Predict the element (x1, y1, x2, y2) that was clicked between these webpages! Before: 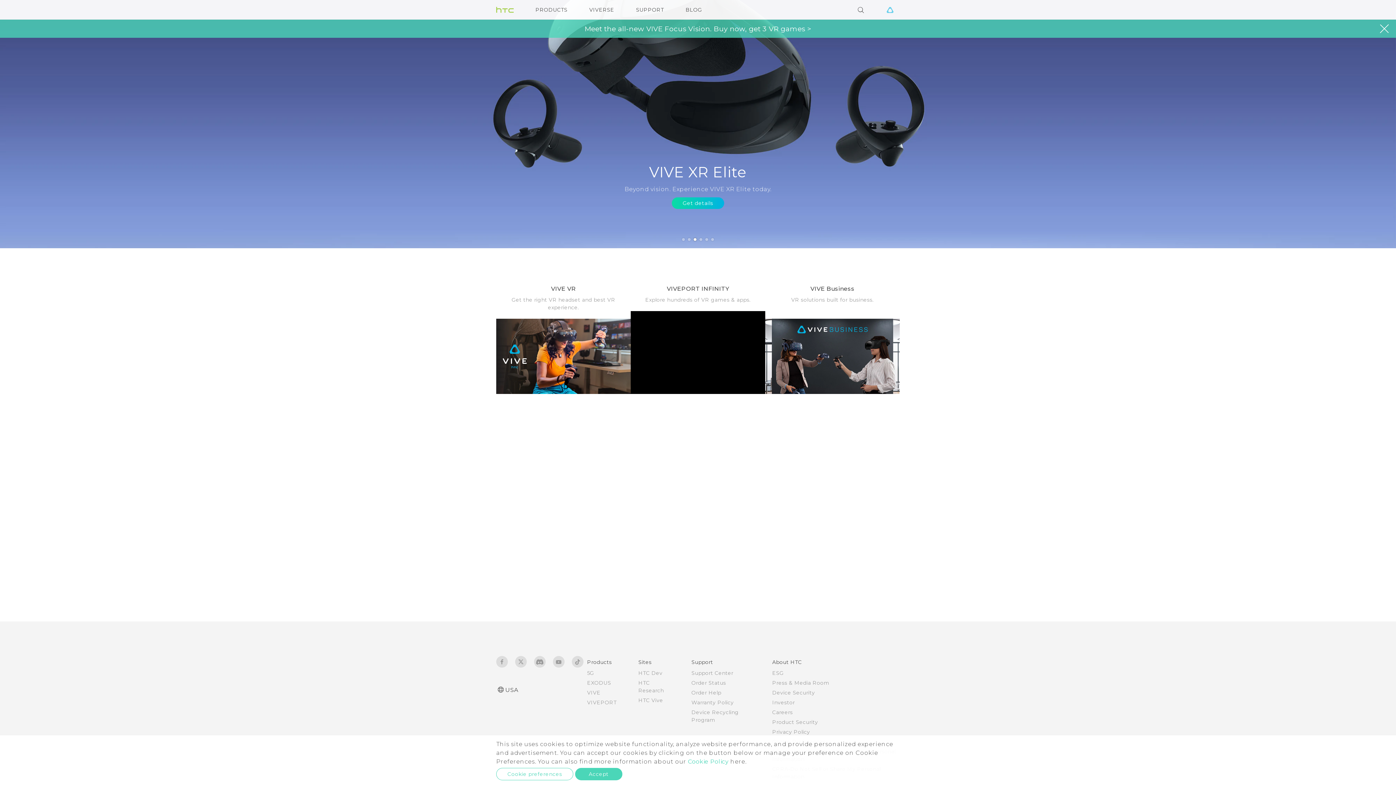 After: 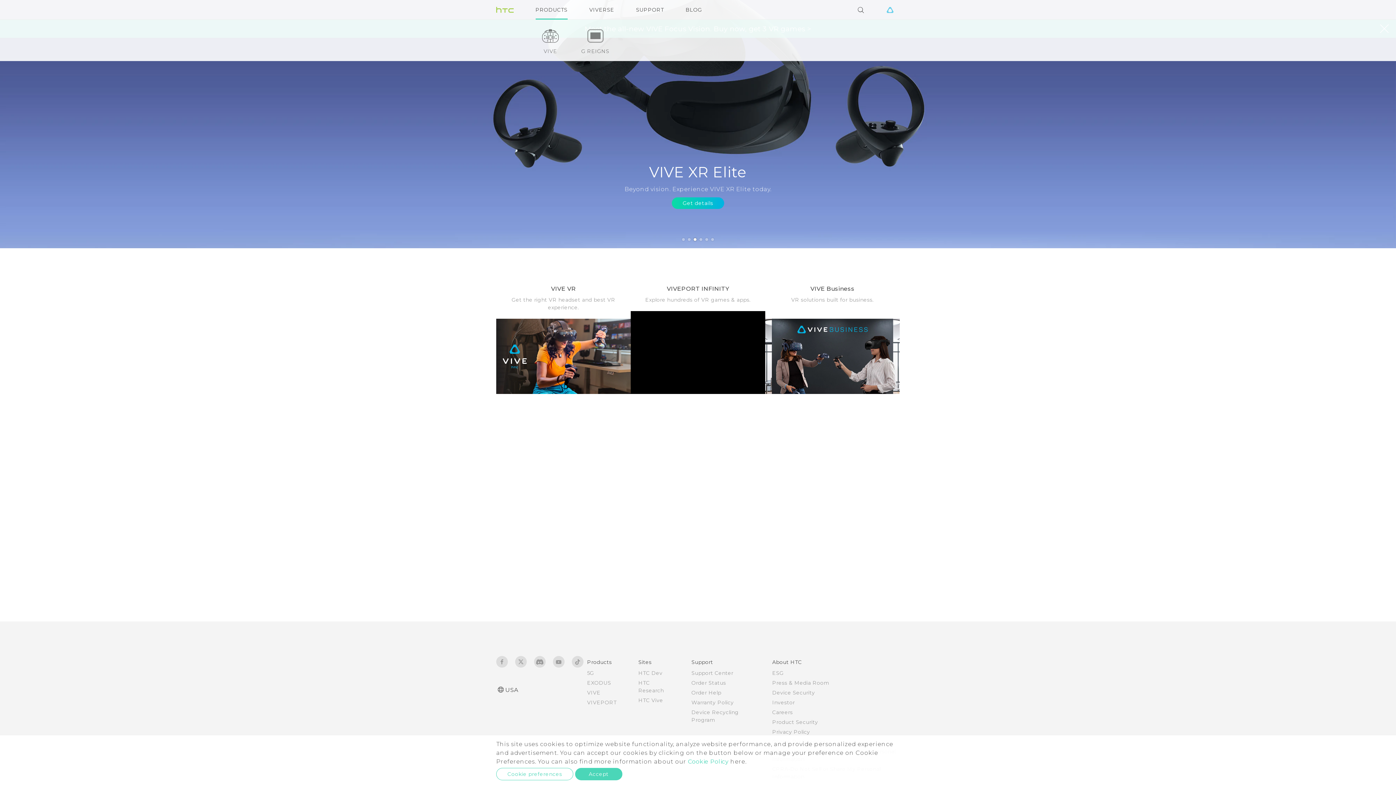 Action: bbox: (535, 0, 567, 19) label: PRODUCTS